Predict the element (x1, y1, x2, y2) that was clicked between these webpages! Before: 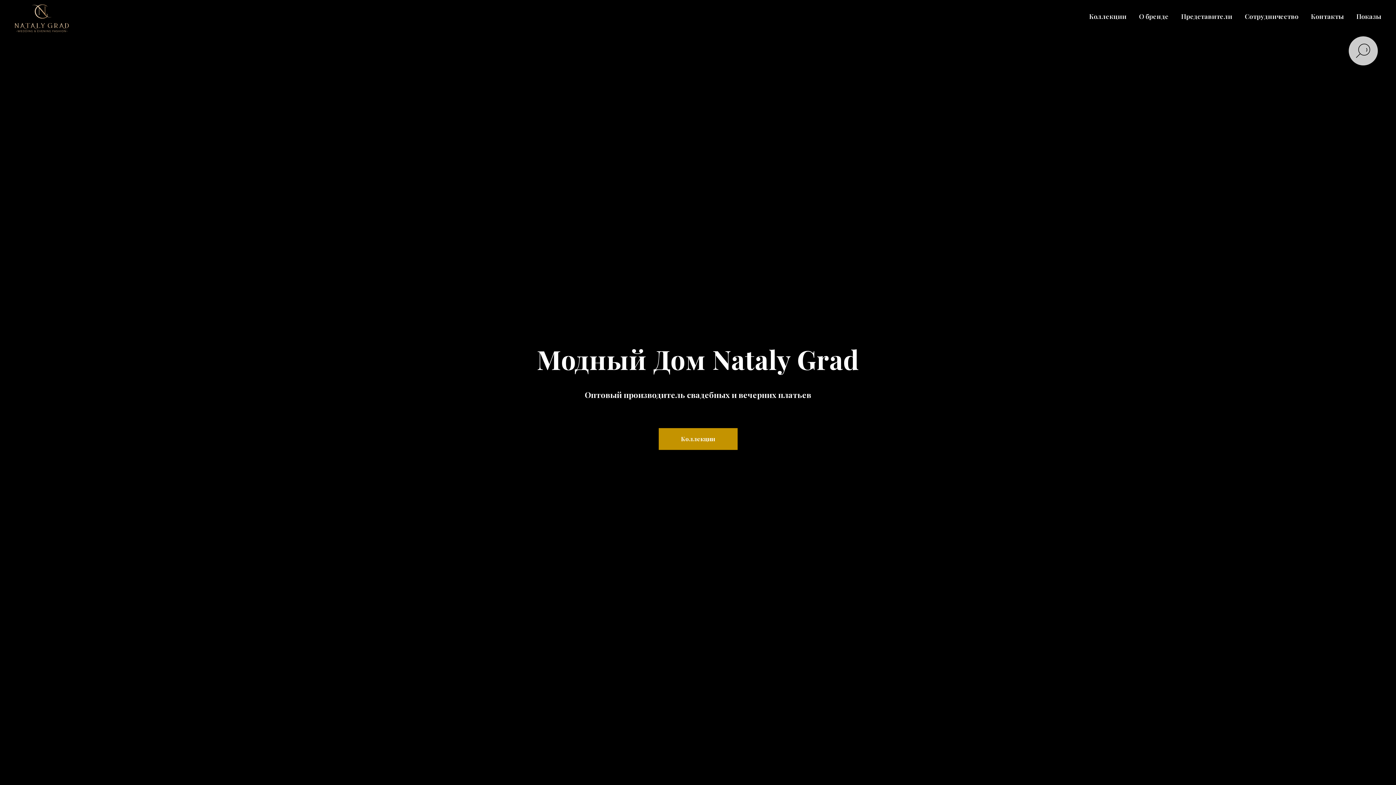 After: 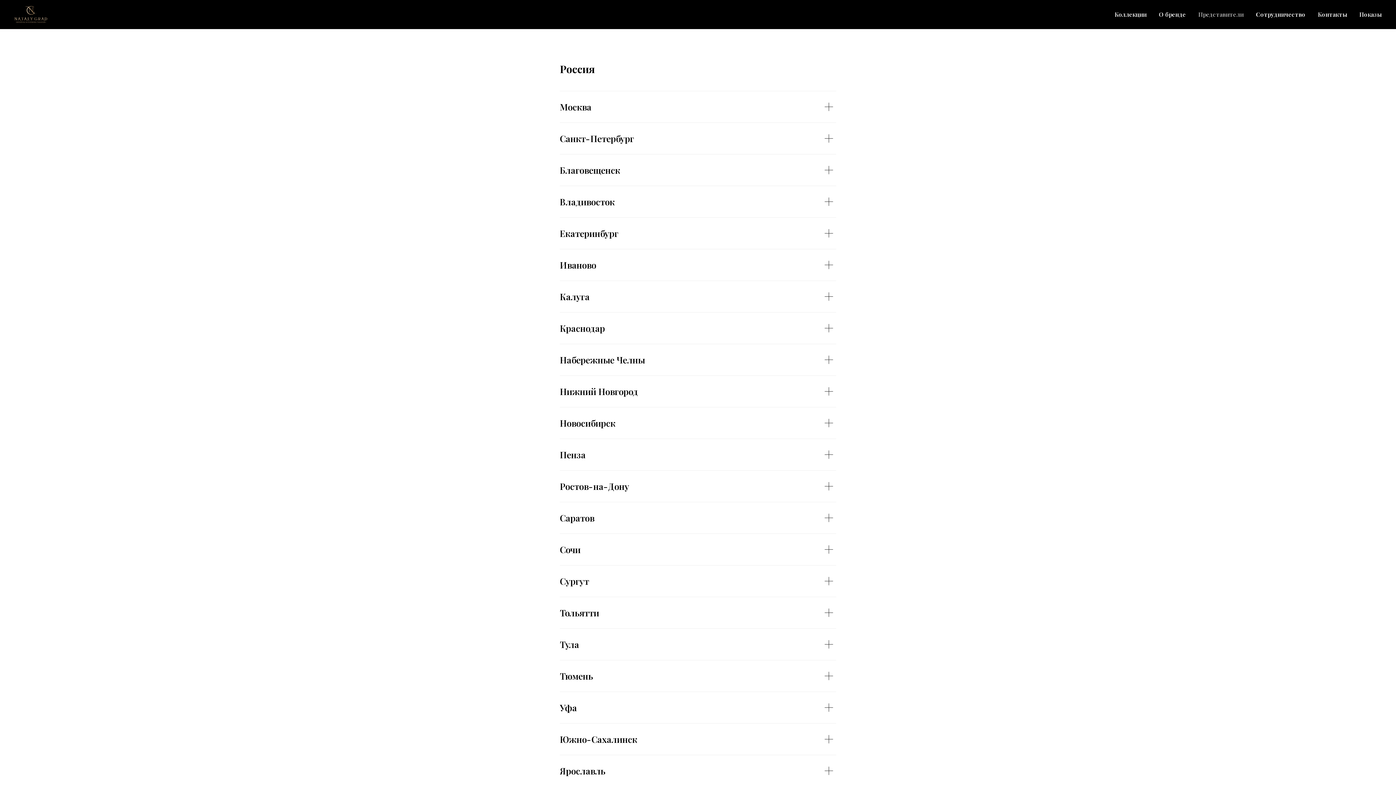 Action: label: Представители bbox: (1181, 12, 1232, 20)